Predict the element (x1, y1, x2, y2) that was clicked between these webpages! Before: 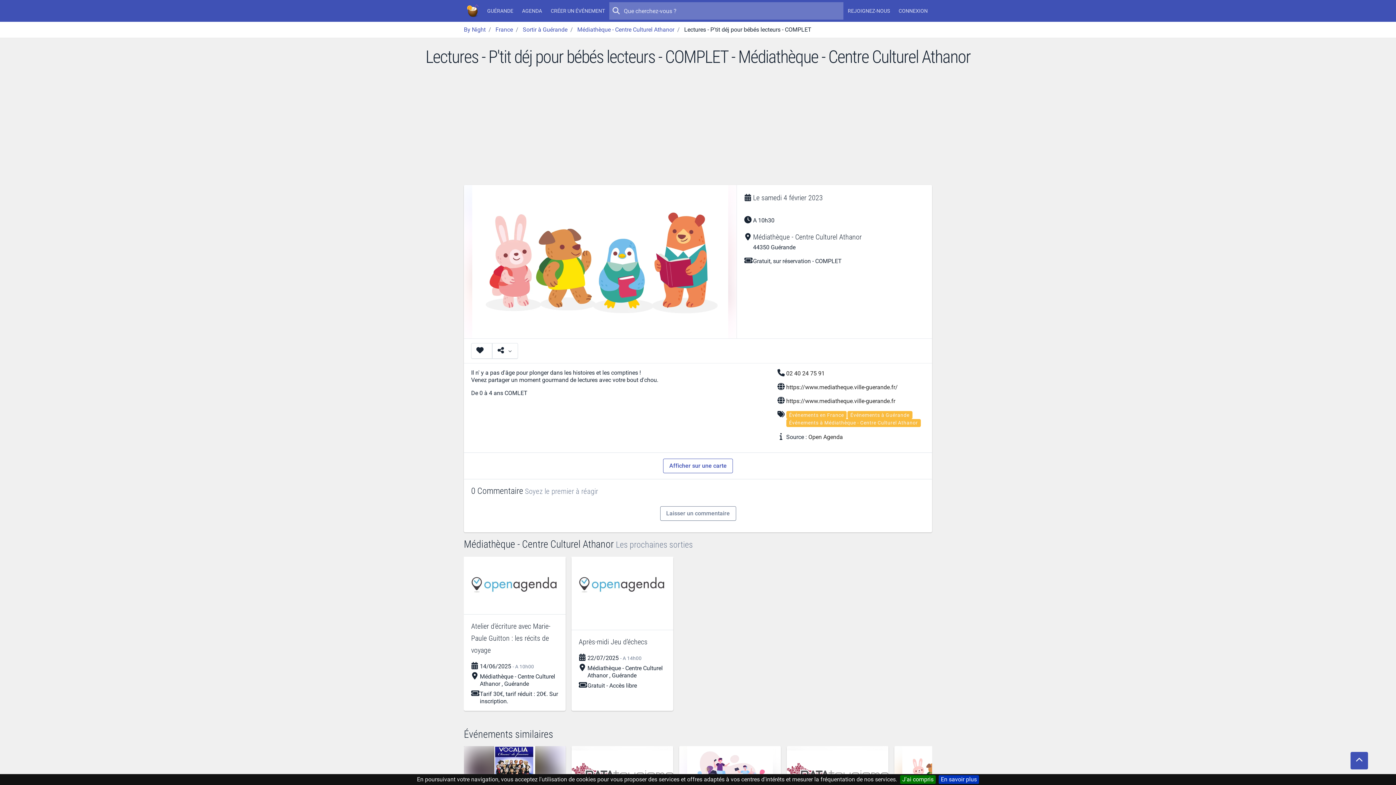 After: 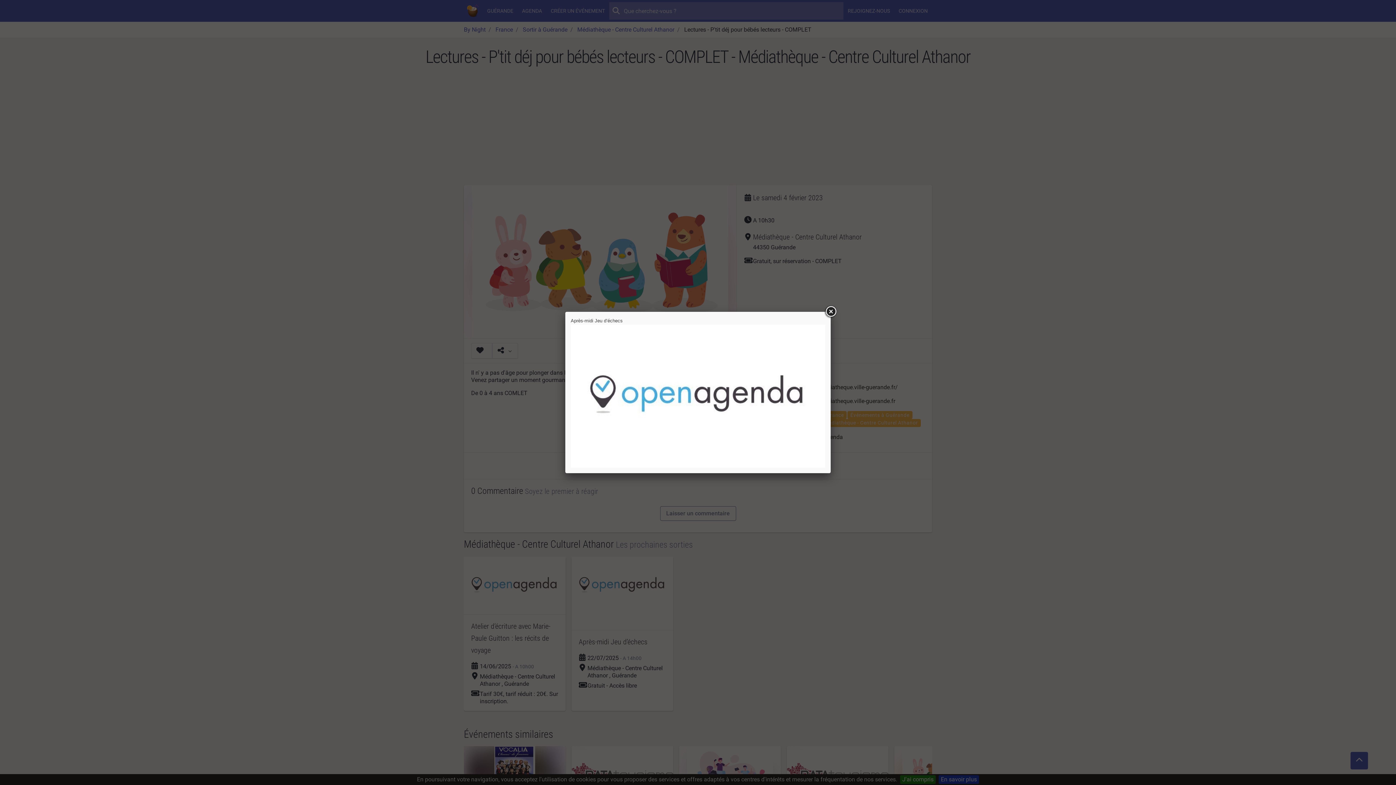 Action: bbox: (571, 557, 673, 614)